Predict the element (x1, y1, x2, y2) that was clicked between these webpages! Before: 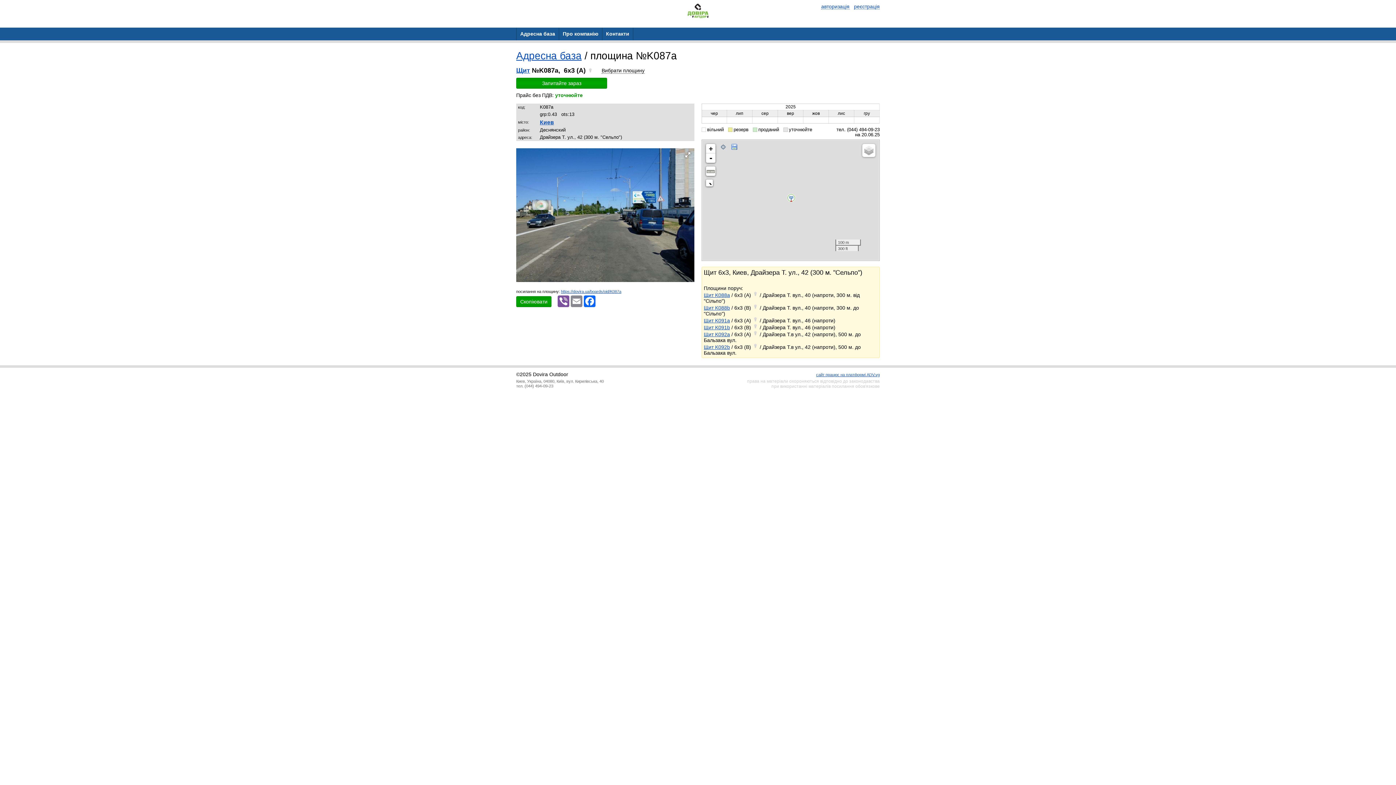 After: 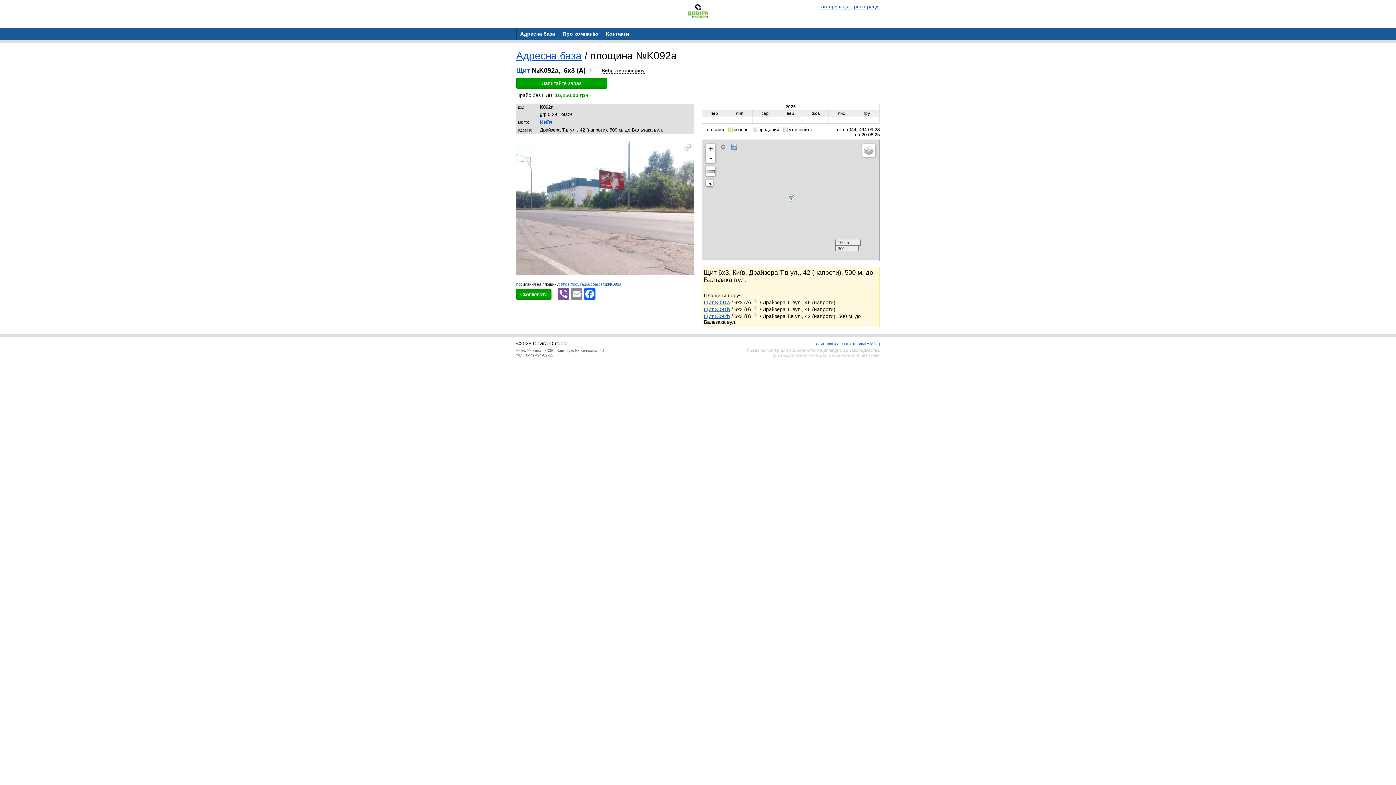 Action: bbox: (704, 331, 730, 337) label: Щит K092a